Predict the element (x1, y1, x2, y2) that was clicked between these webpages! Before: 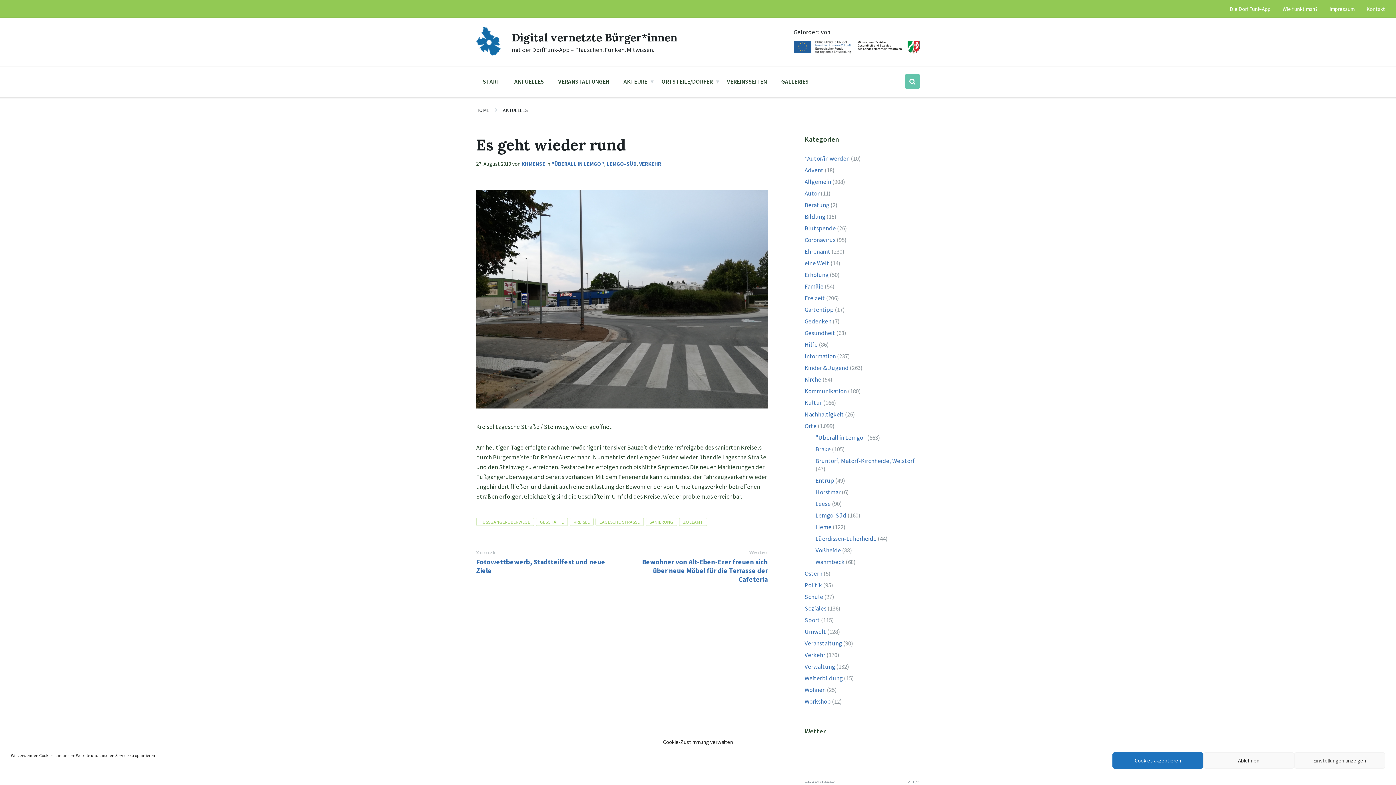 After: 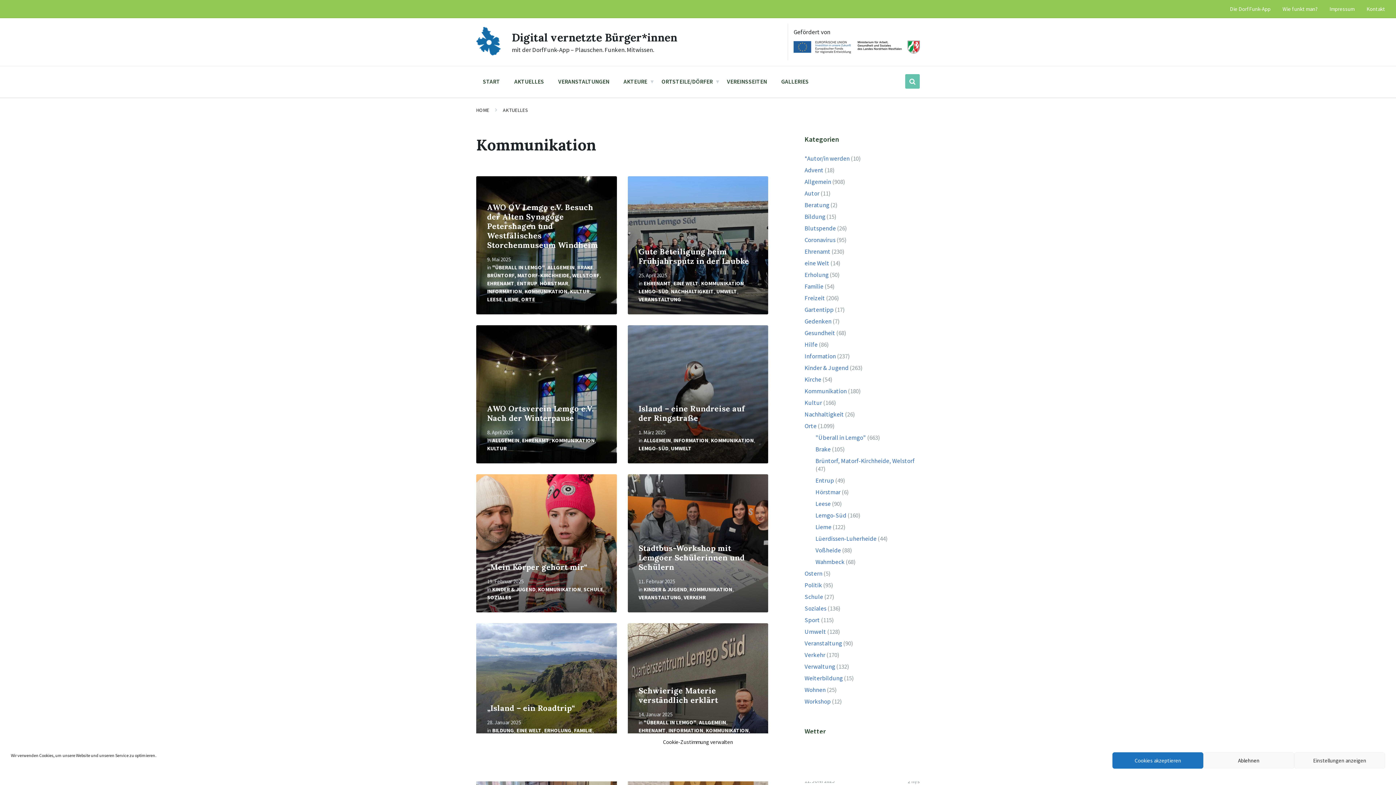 Action: label: Kommunikation bbox: (804, 387, 847, 395)